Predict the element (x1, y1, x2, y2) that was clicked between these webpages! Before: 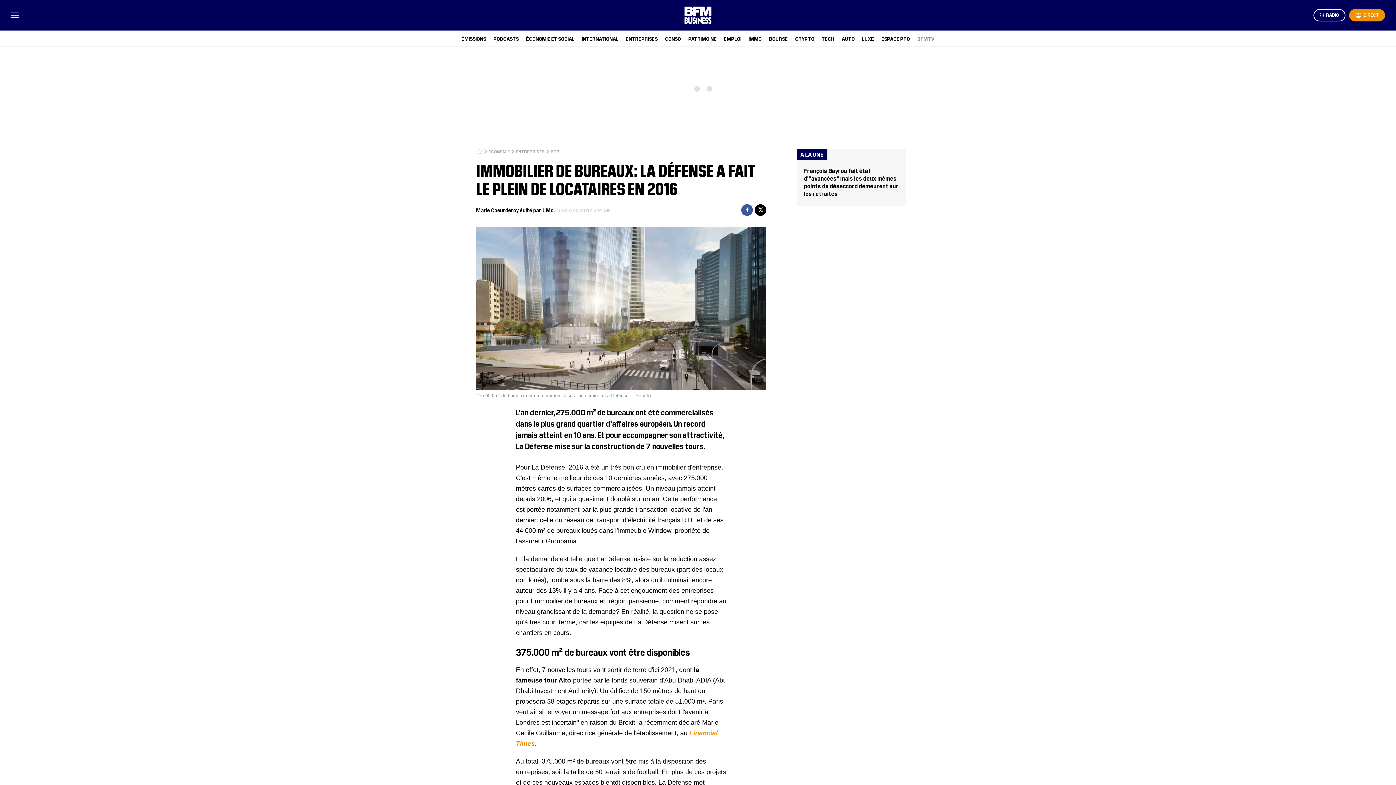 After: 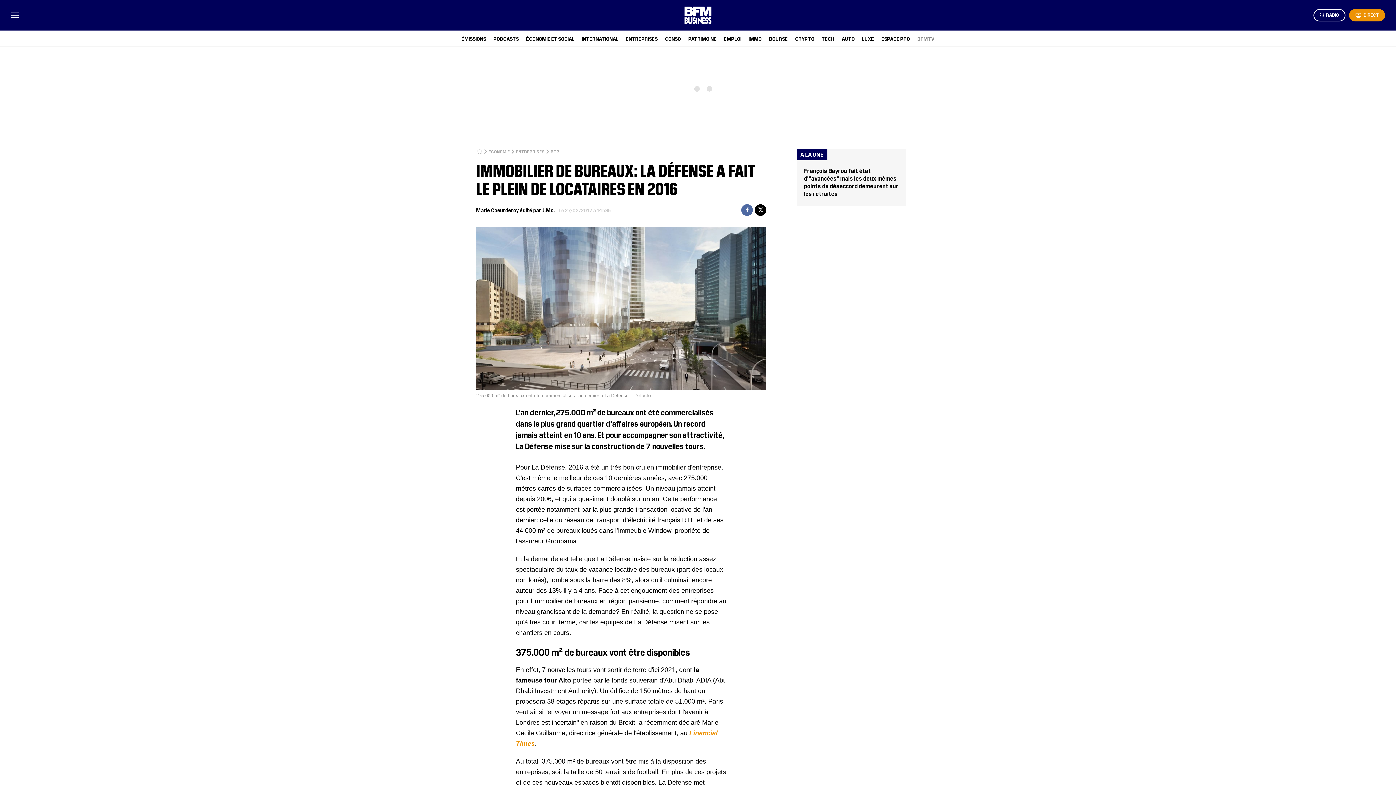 Action: label: Partager bbox: (741, 204, 753, 216)